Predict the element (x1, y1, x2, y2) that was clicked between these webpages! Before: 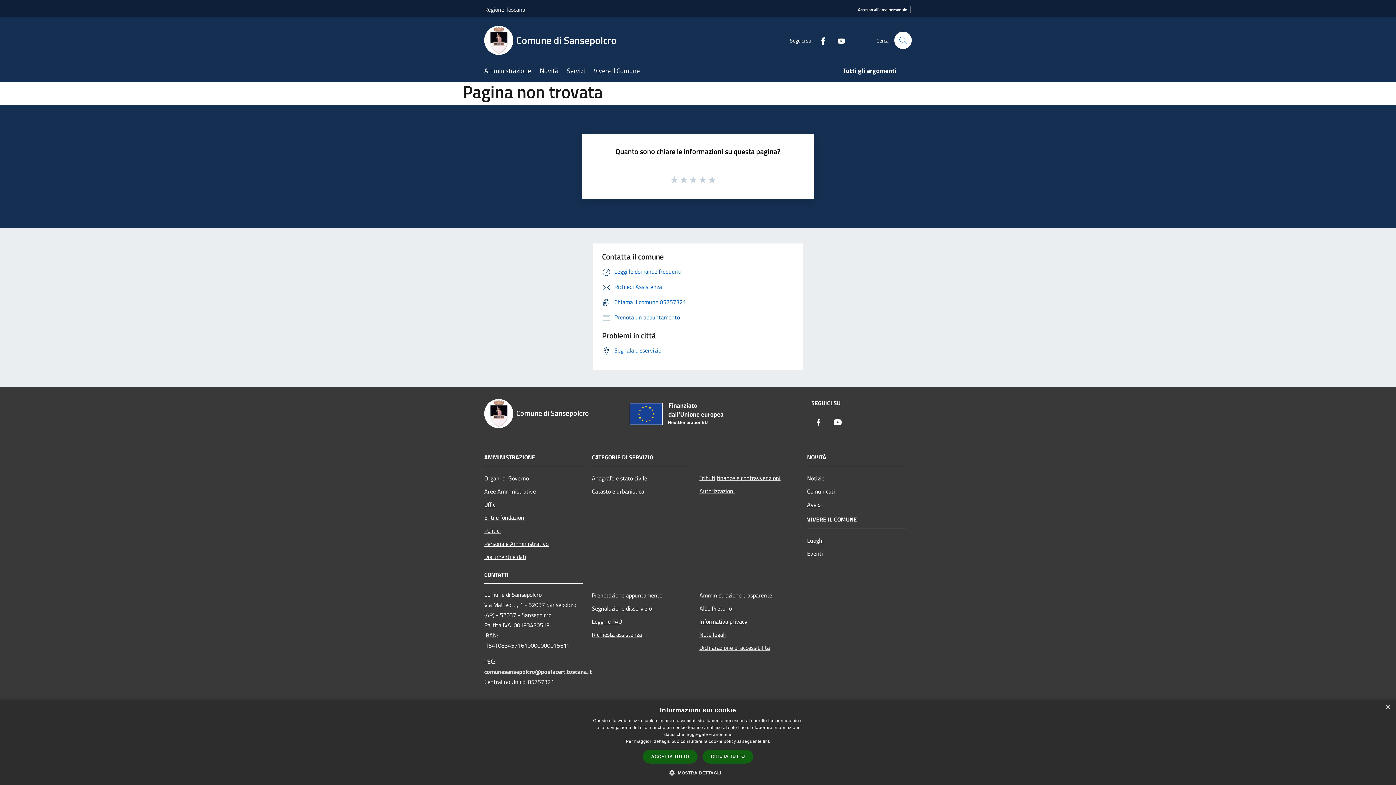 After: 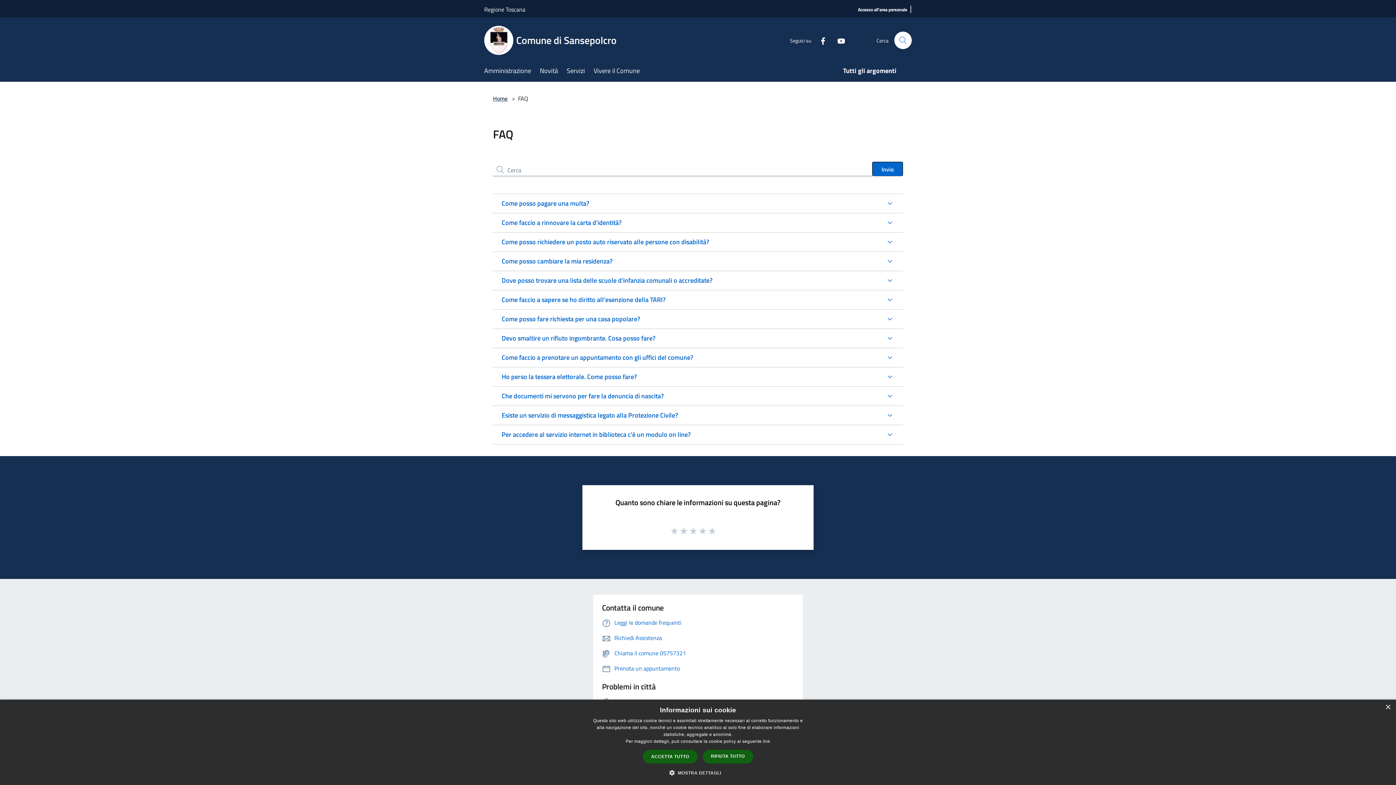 Action: bbox: (592, 615, 690, 628) label: Leggi le FAQ